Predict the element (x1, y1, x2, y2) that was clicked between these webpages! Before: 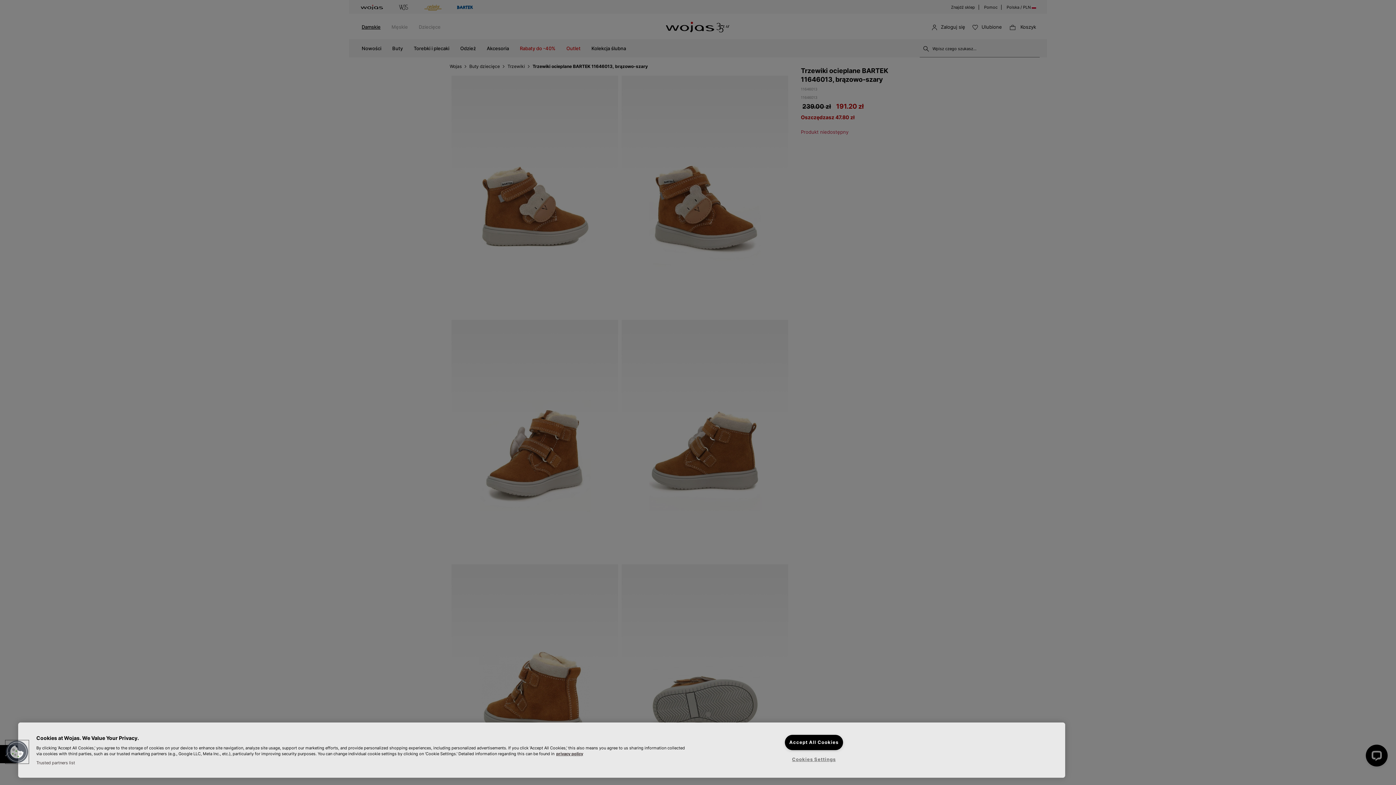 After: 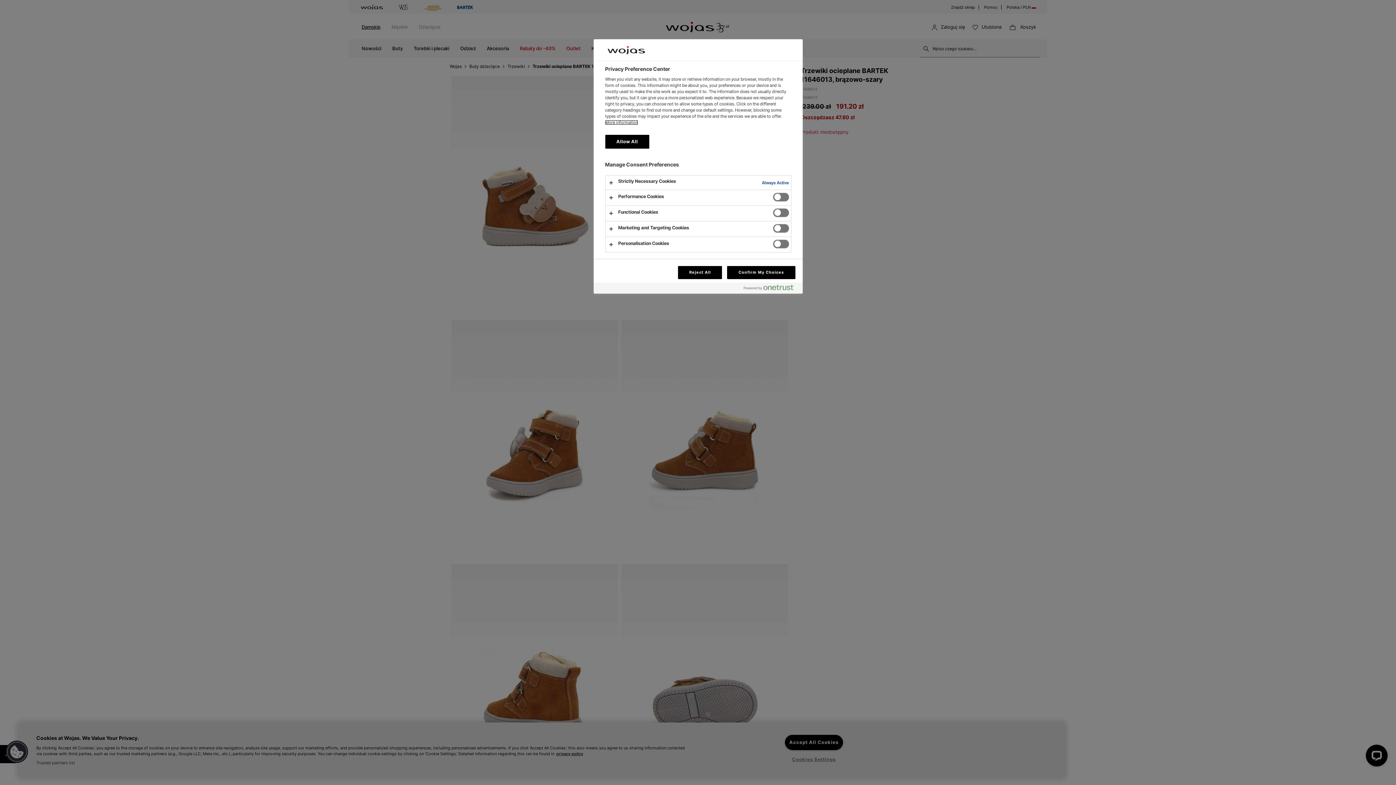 Action: label: Cookies bbox: (5, 740, 28, 763)